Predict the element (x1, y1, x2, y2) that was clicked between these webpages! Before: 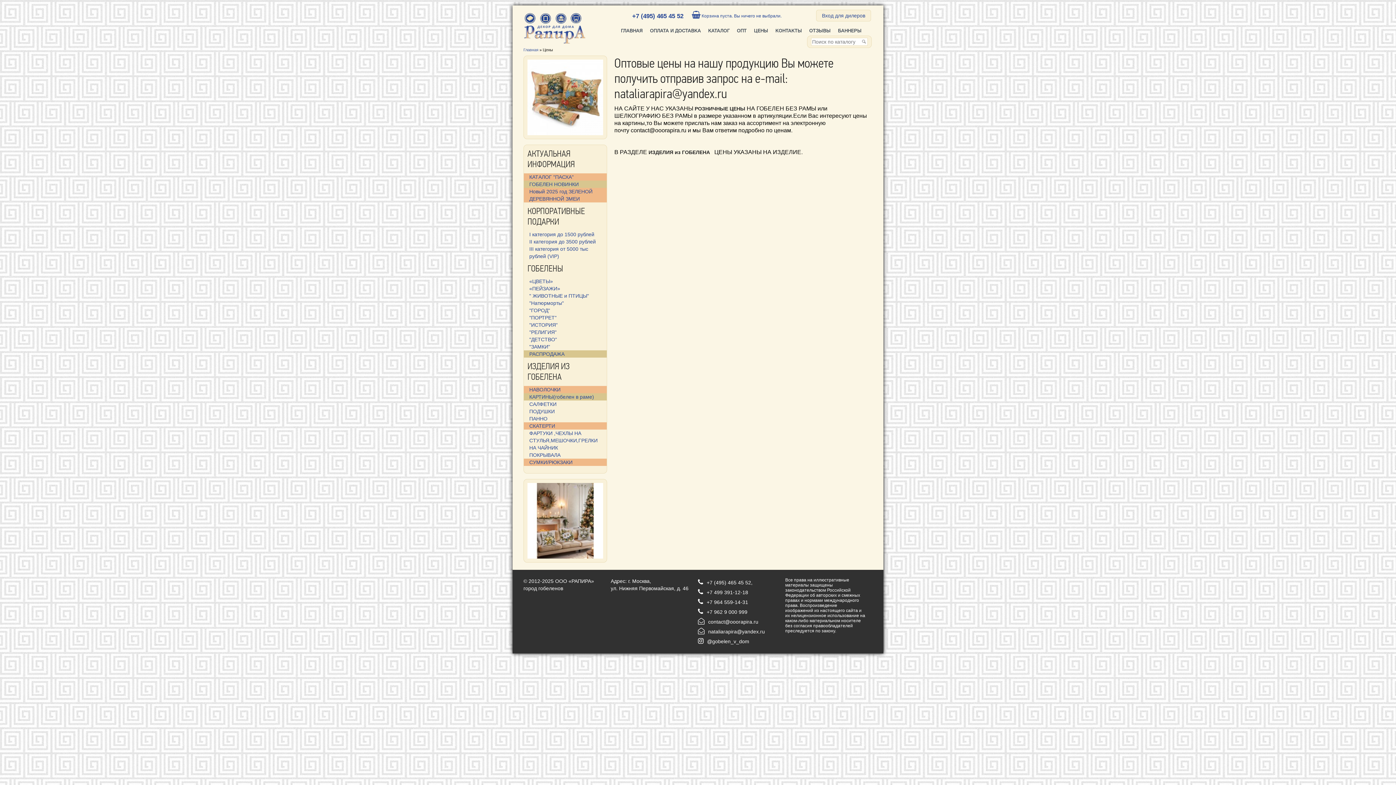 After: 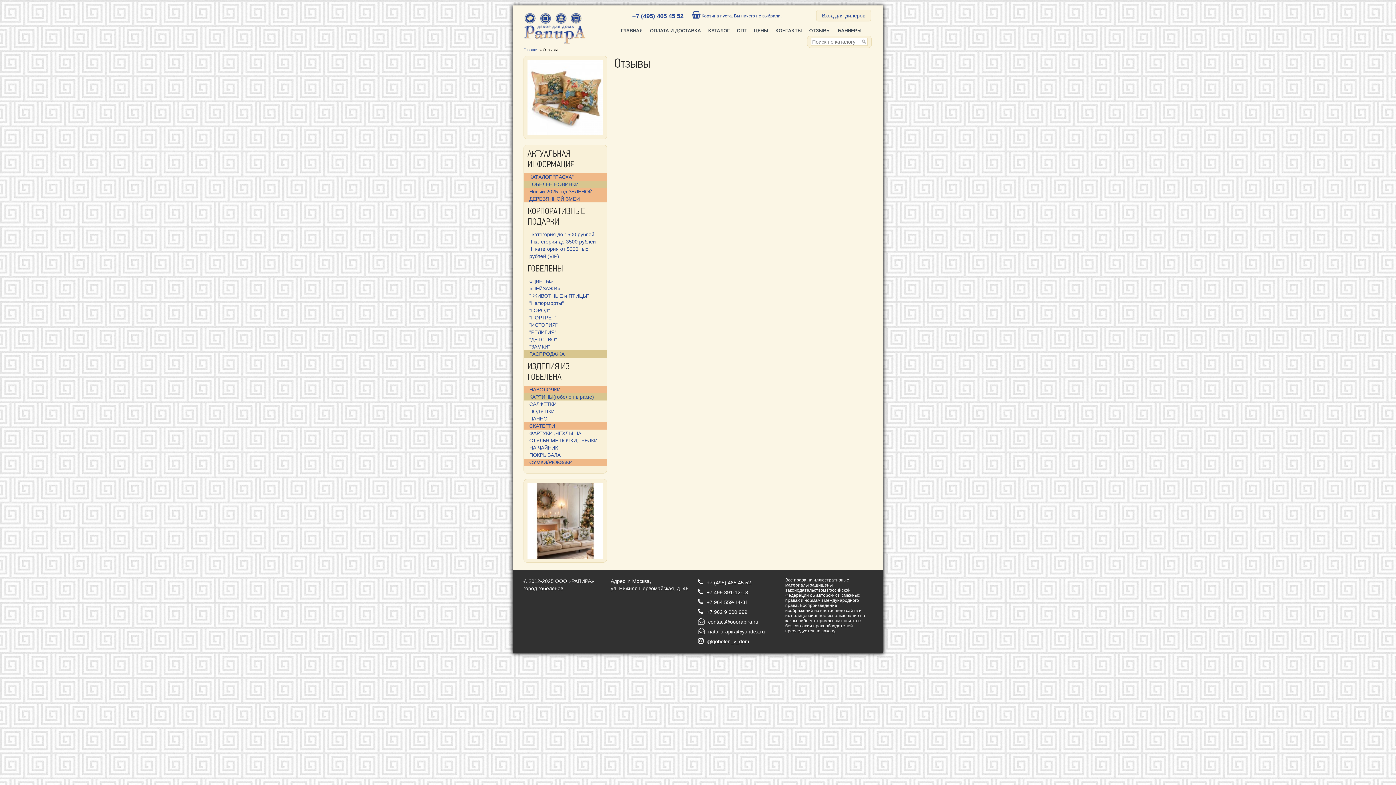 Action: bbox: (805, 23, 834, 38) label: ОТЗЫВЫ